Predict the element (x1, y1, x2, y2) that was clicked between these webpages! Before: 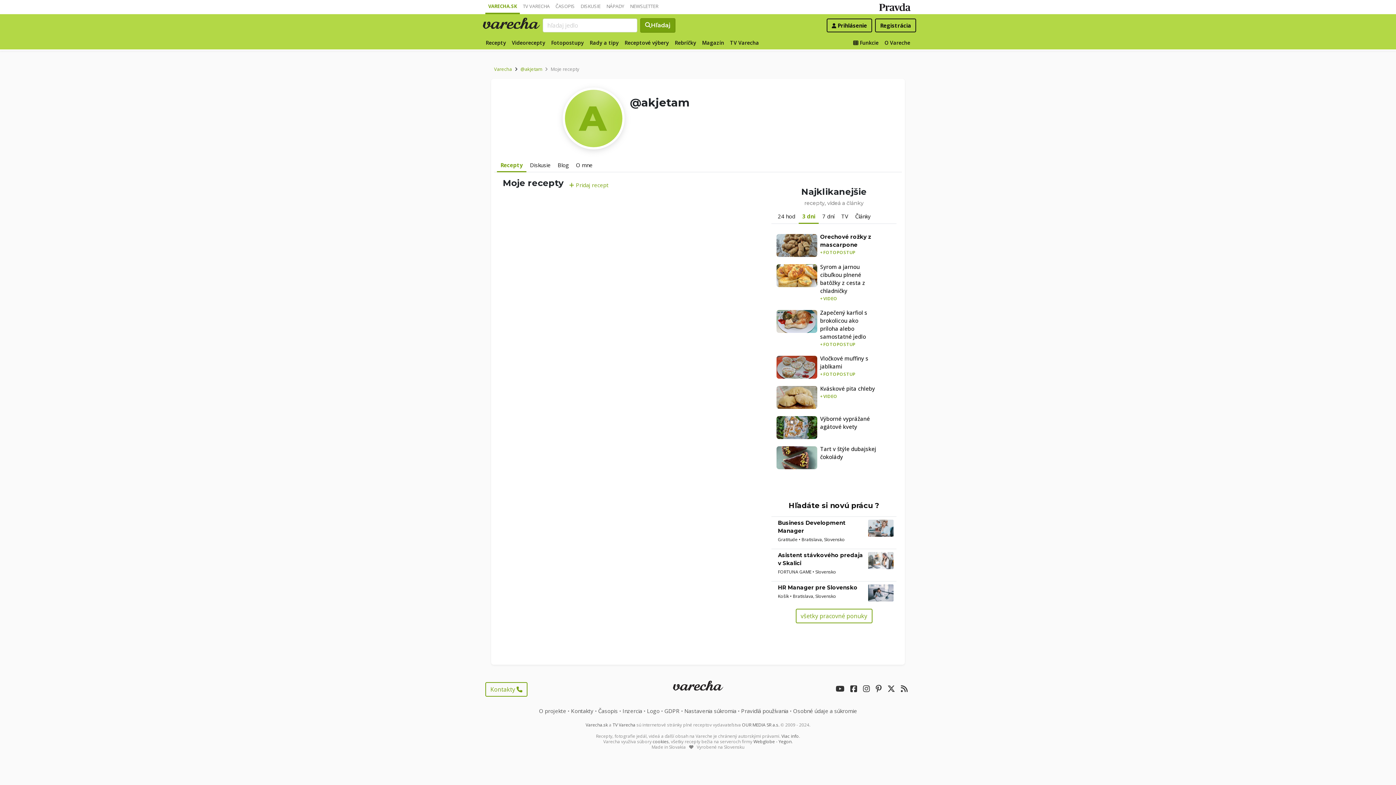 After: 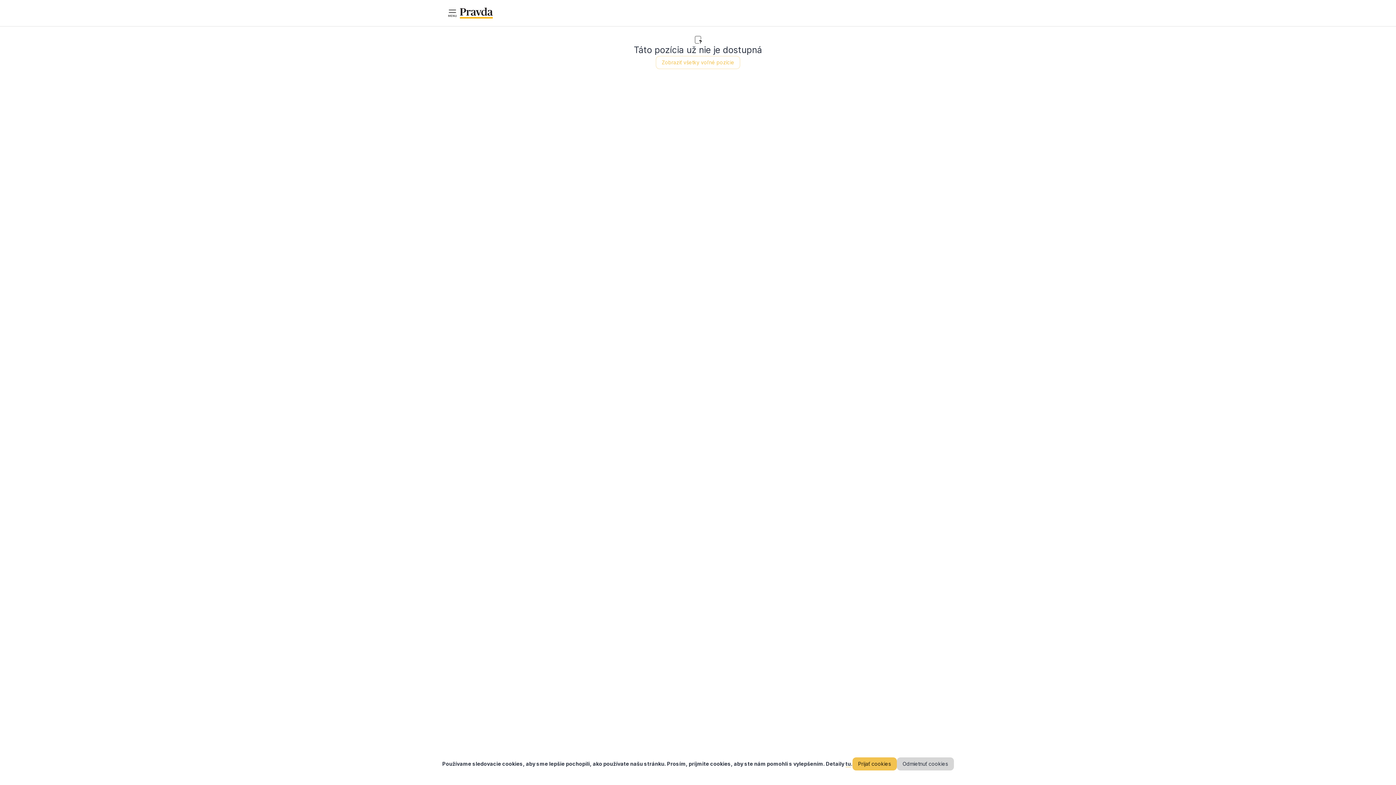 Action: bbox: (868, 552, 893, 569)